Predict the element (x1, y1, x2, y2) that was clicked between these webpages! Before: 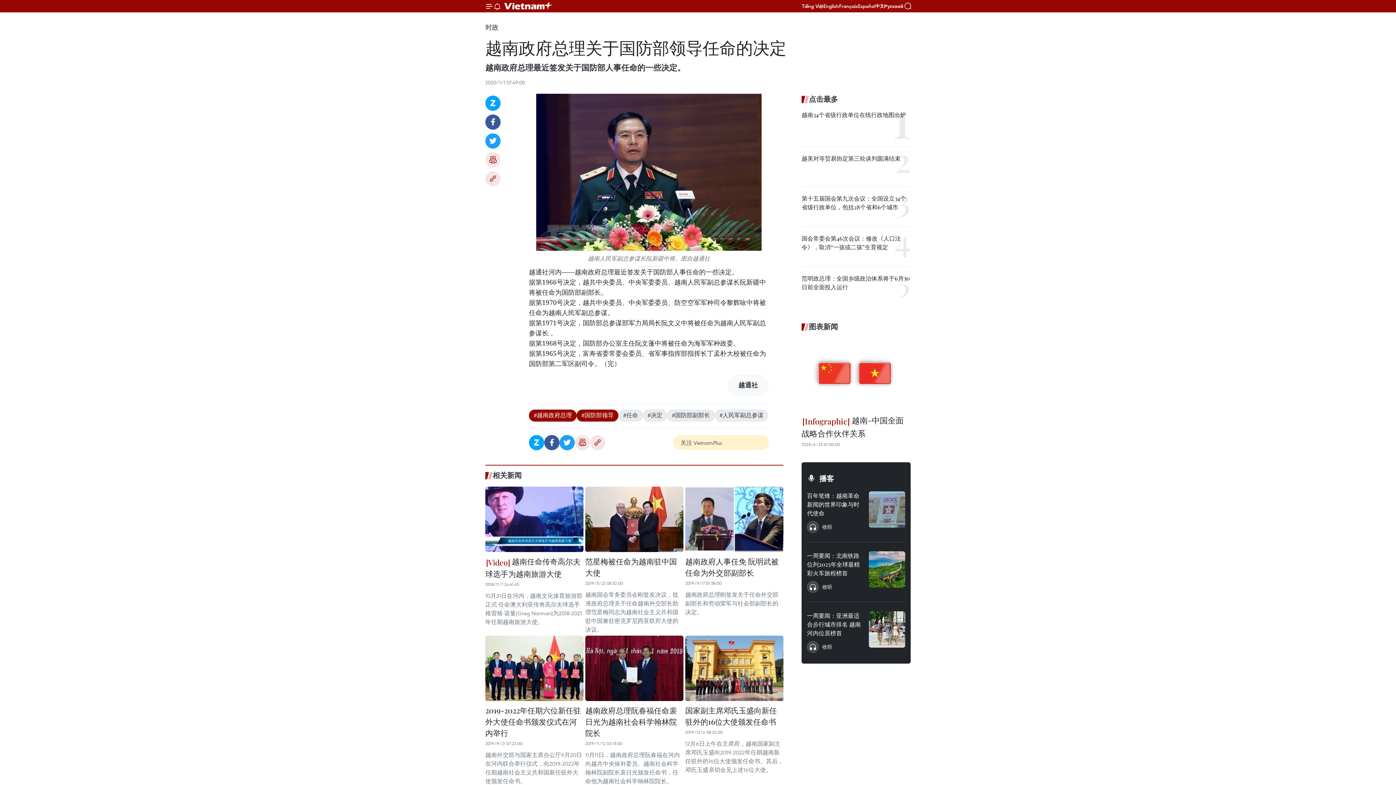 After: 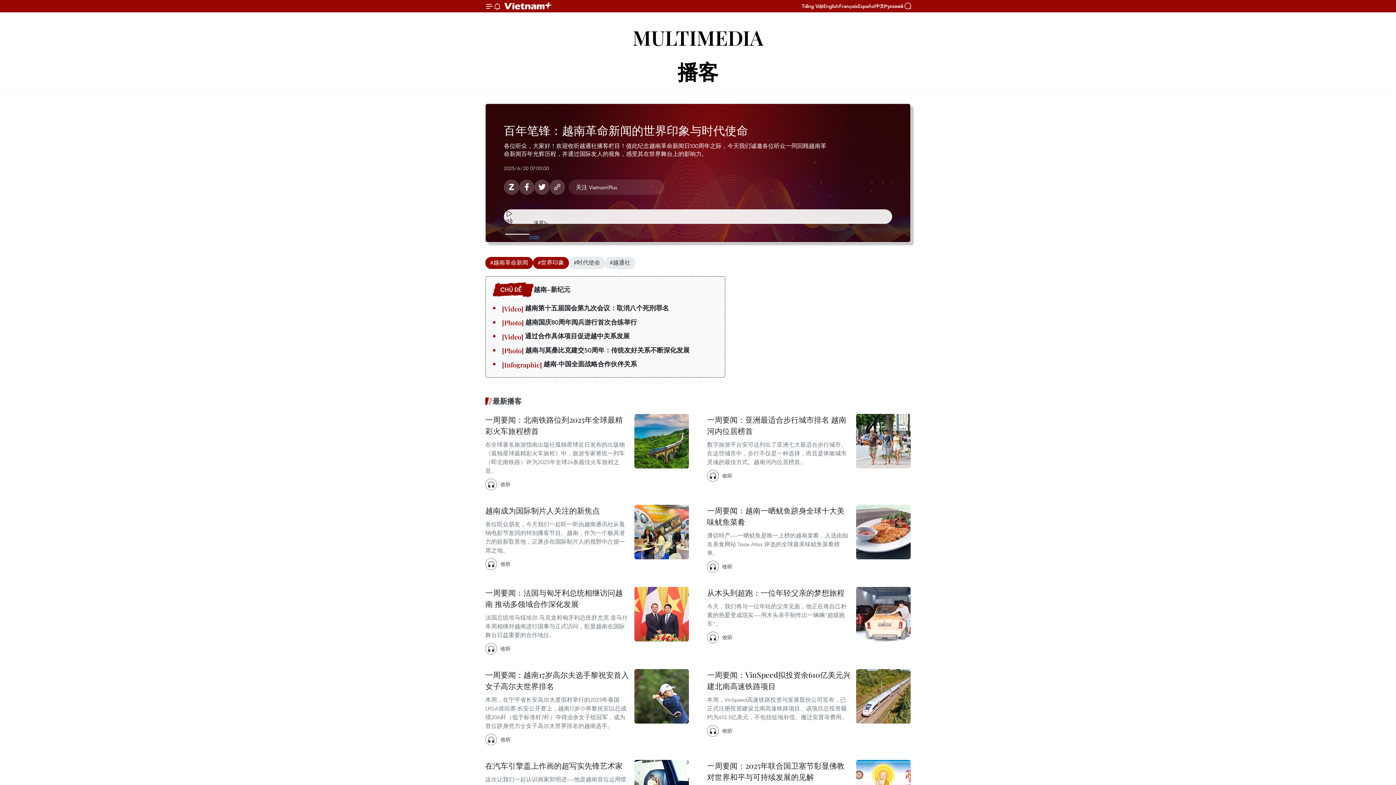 Action: bbox: (869, 491, 905, 527)